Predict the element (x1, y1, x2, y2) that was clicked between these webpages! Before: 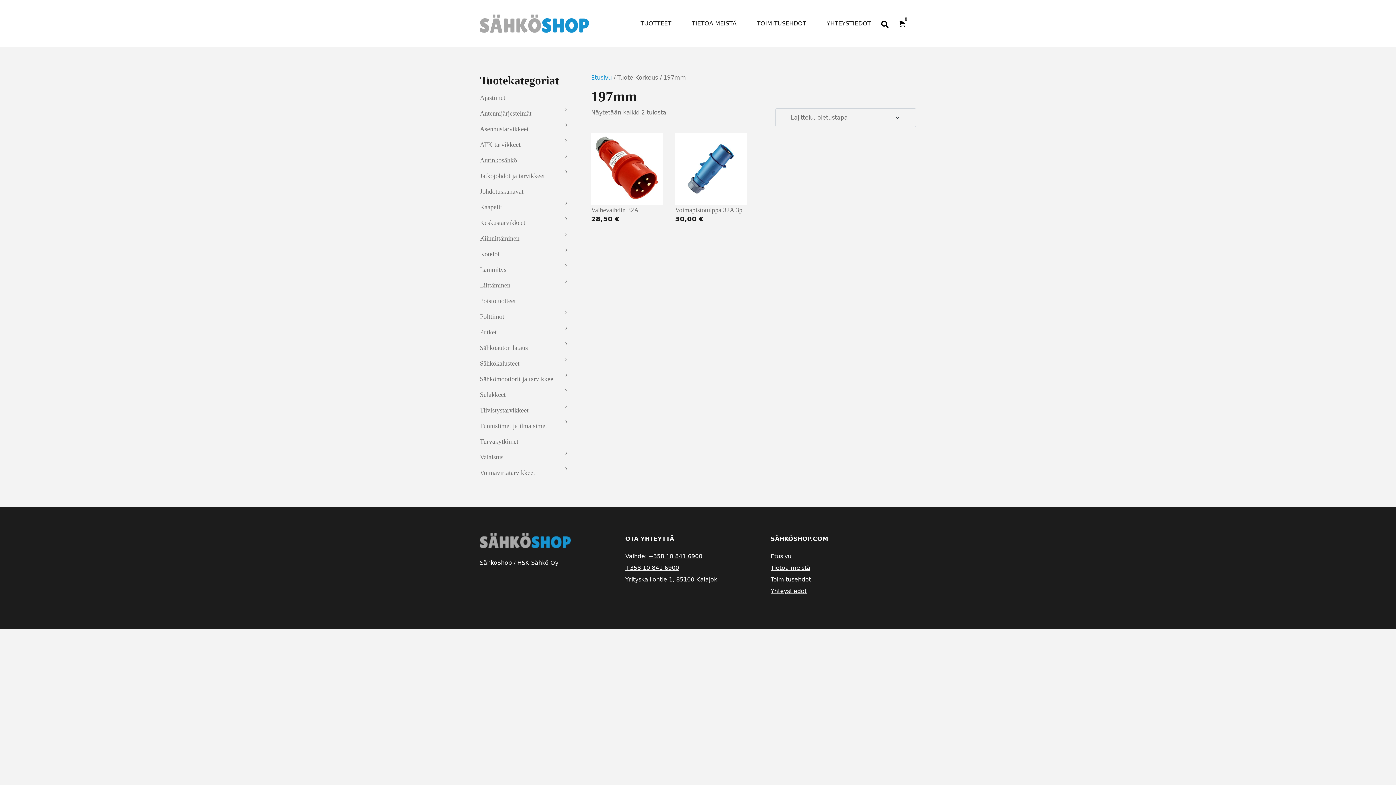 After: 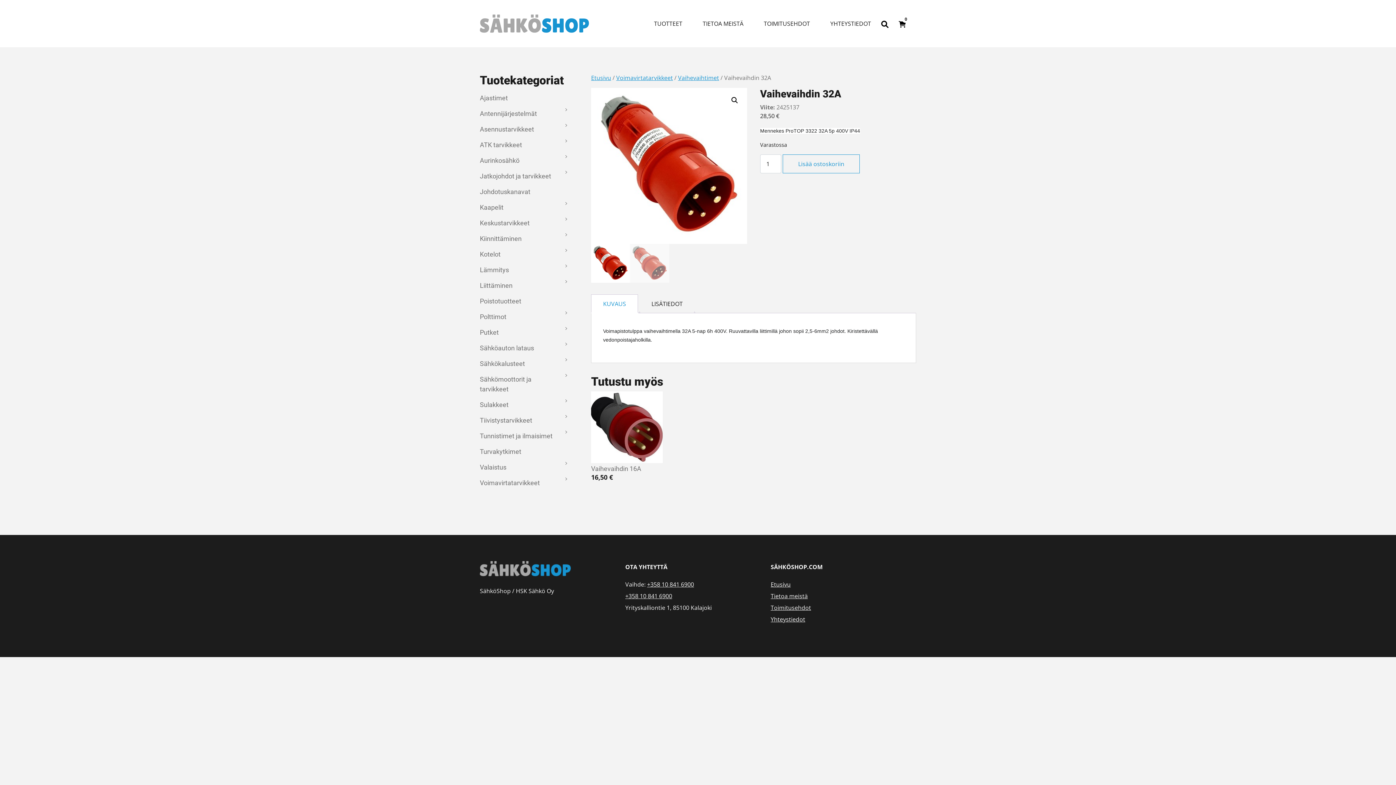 Action: label: Vaihevaihdin 32A
28,50 € bbox: (591, 132, 662, 223)